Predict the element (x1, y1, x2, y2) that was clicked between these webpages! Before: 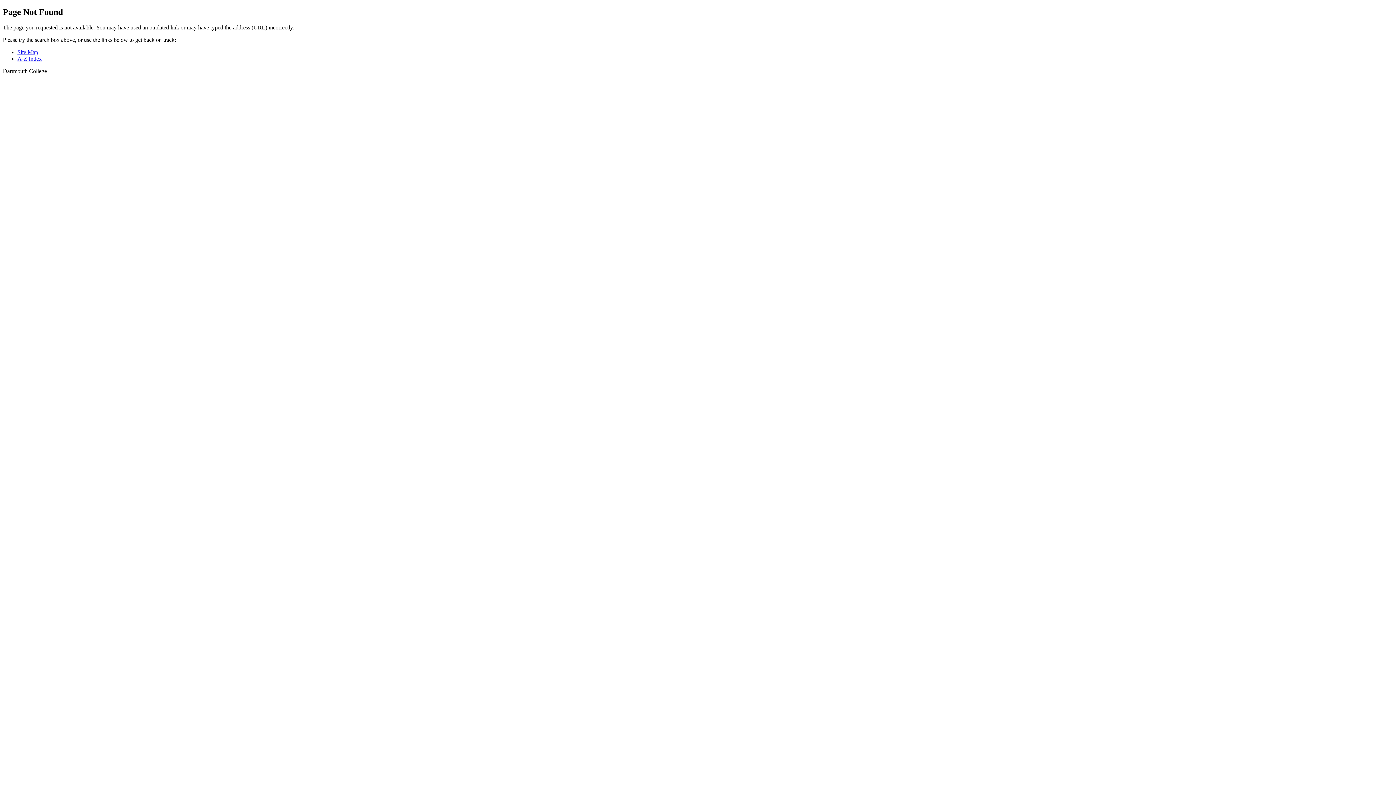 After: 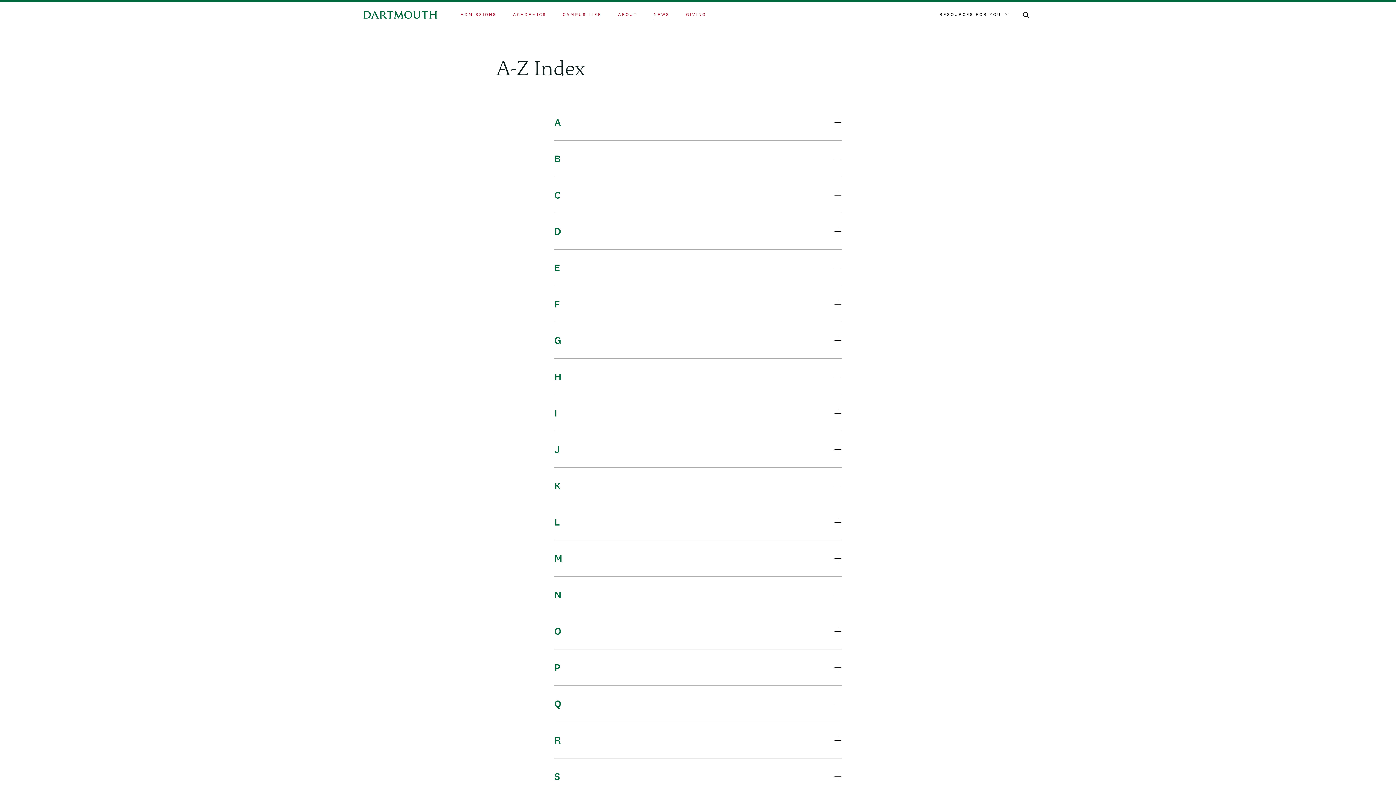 Action: label: A-Z Index bbox: (17, 55, 41, 61)